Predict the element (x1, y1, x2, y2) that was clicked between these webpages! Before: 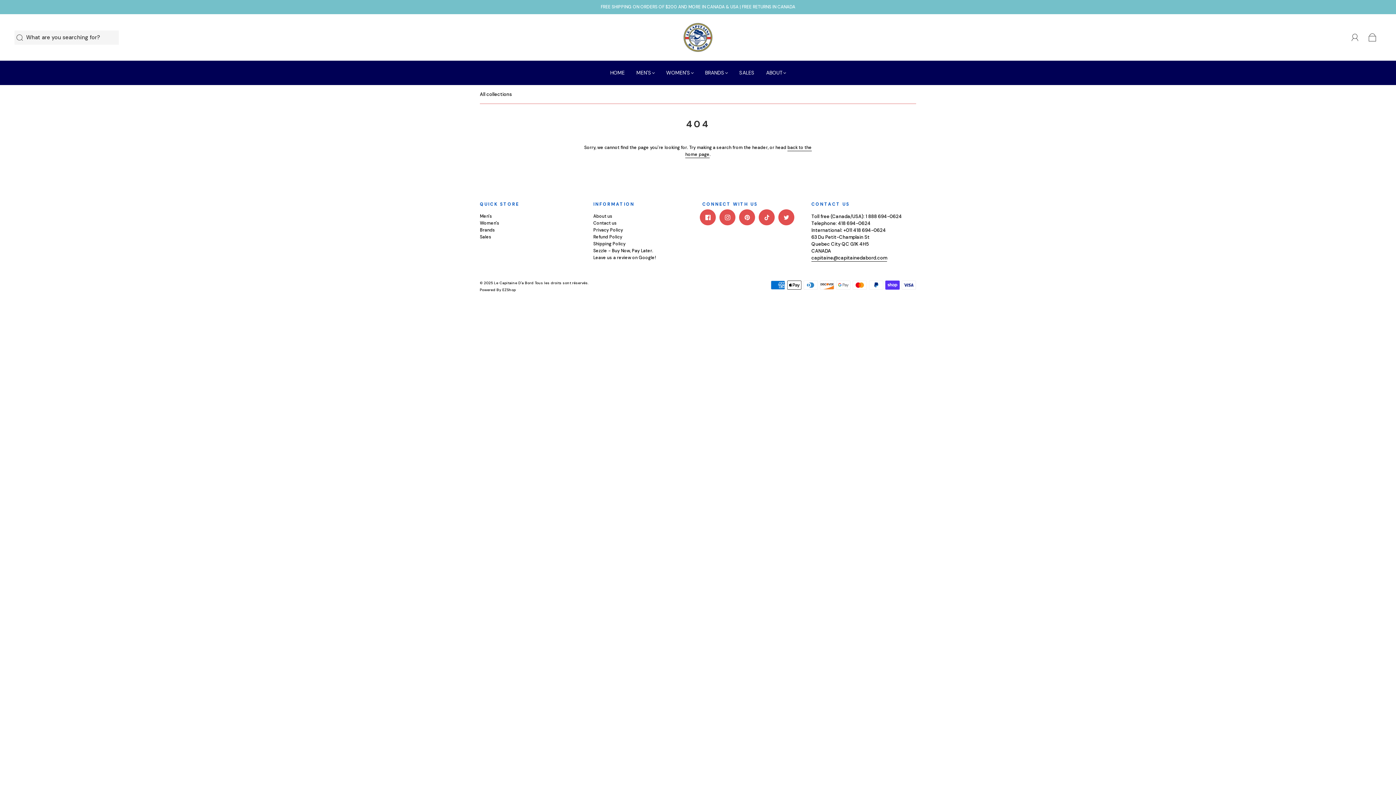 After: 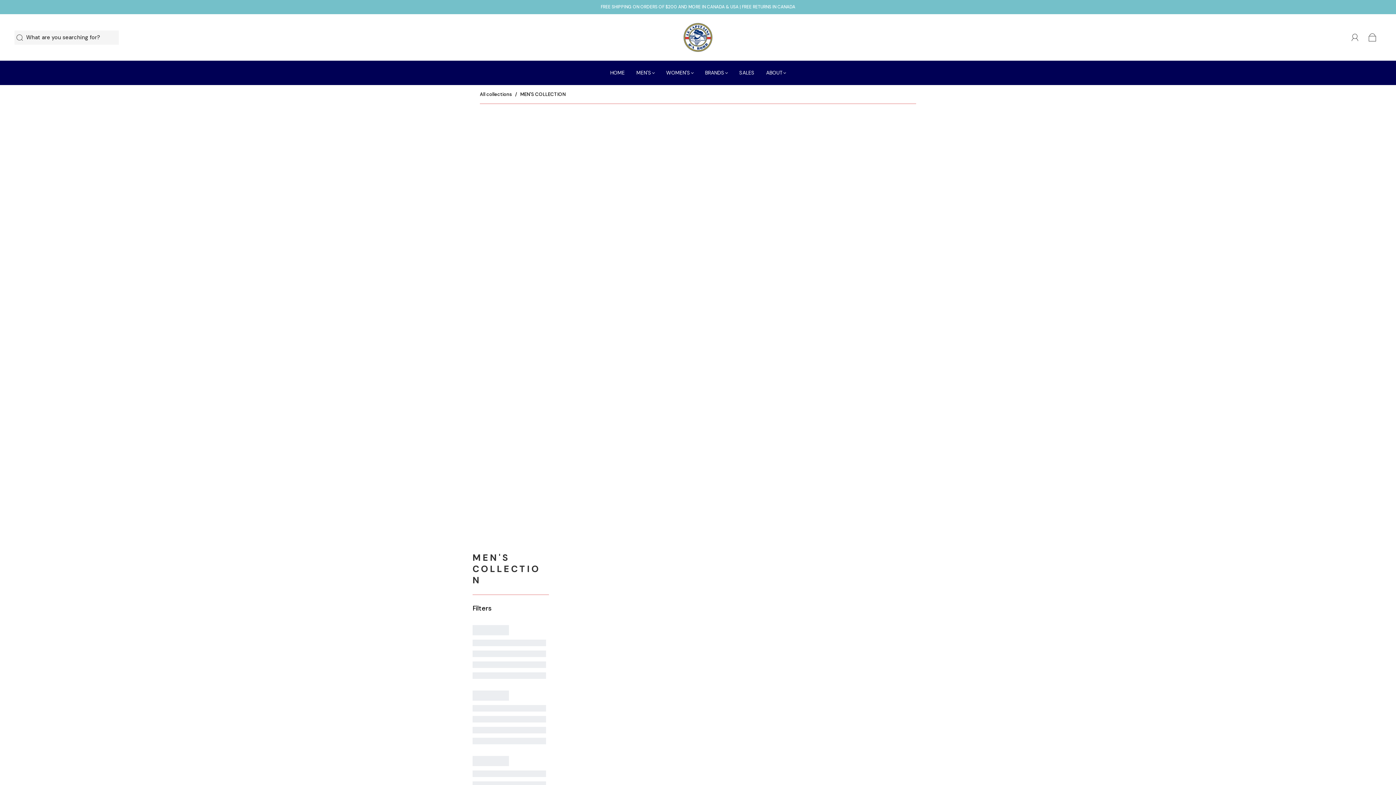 Action: bbox: (480, 213, 492, 219) label: Men's